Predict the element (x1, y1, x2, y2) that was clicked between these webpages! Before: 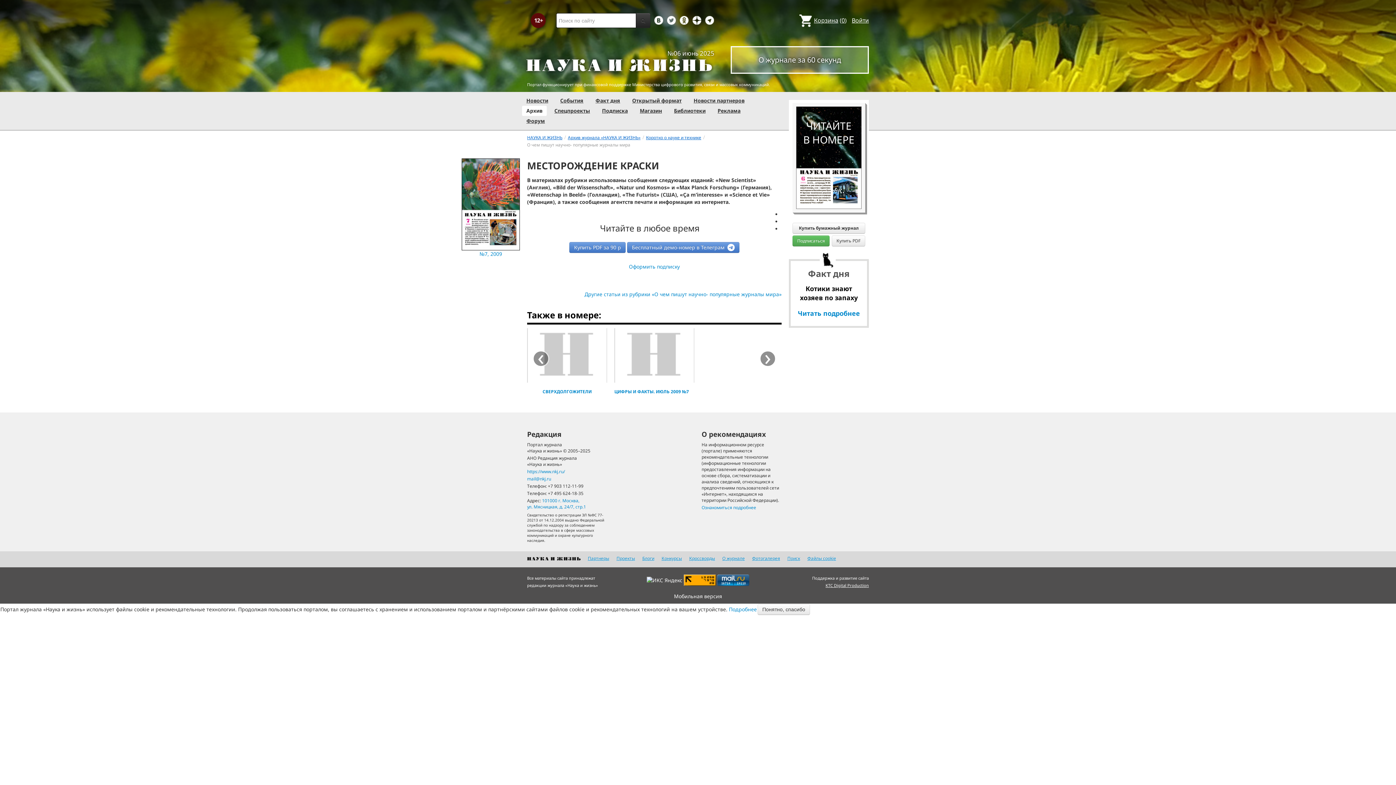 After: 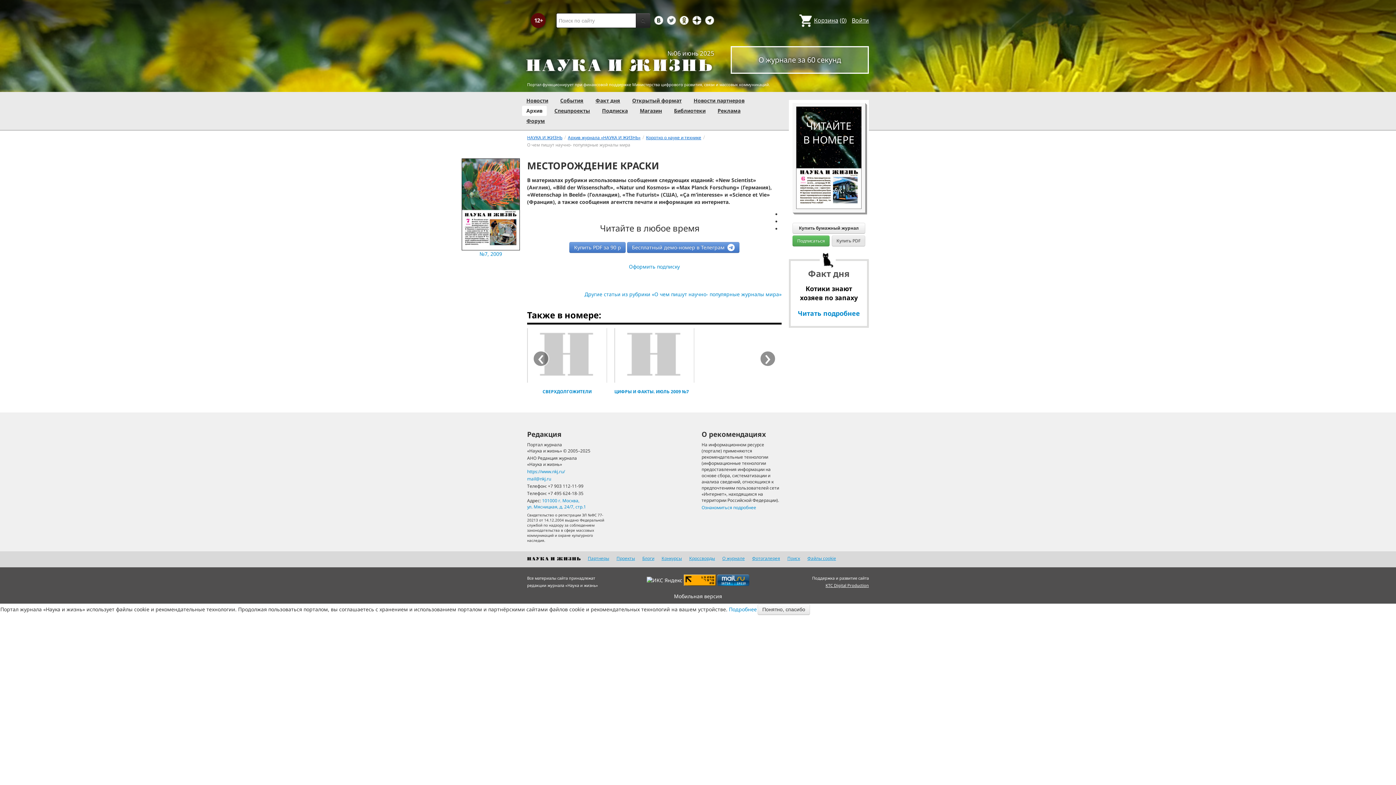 Action: label: Купить PDF bbox: (832, 235, 865, 246)